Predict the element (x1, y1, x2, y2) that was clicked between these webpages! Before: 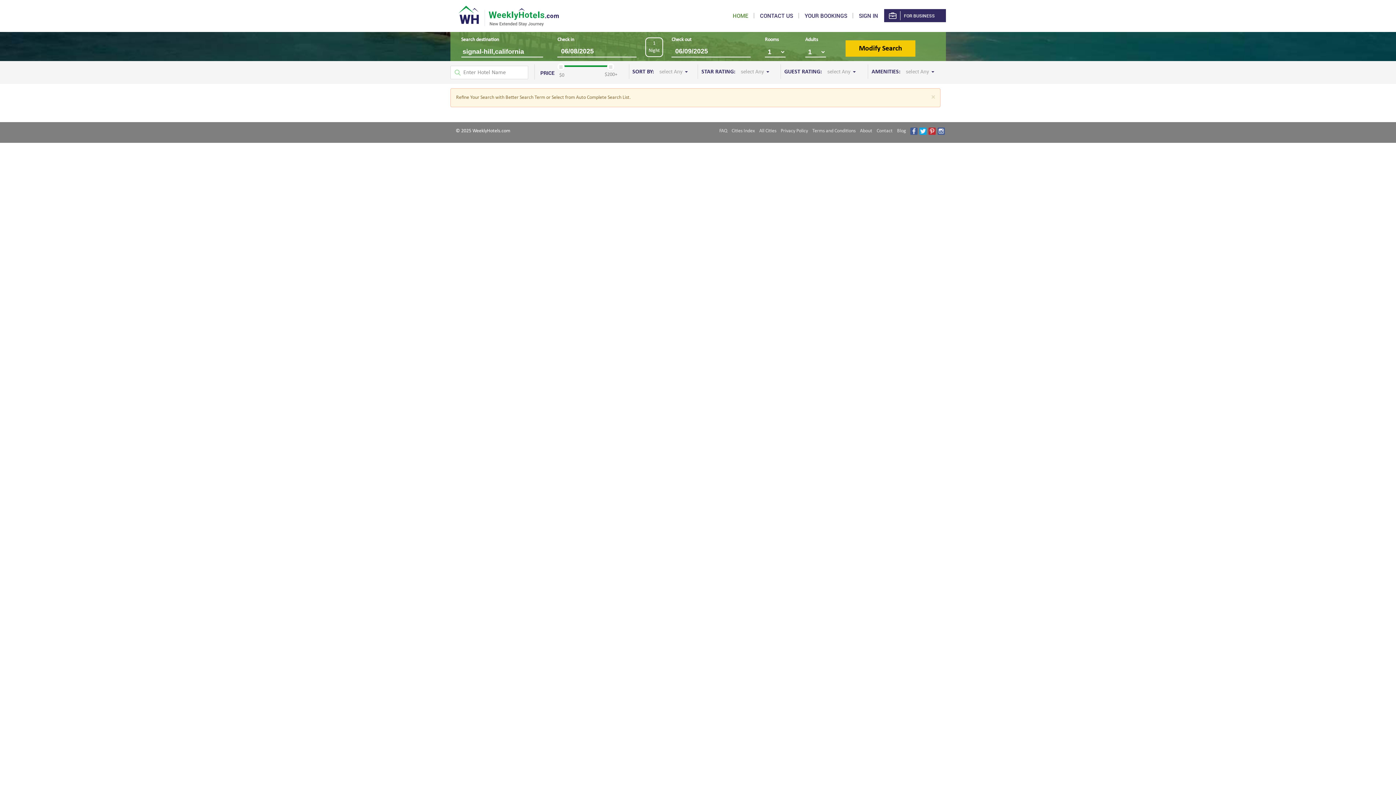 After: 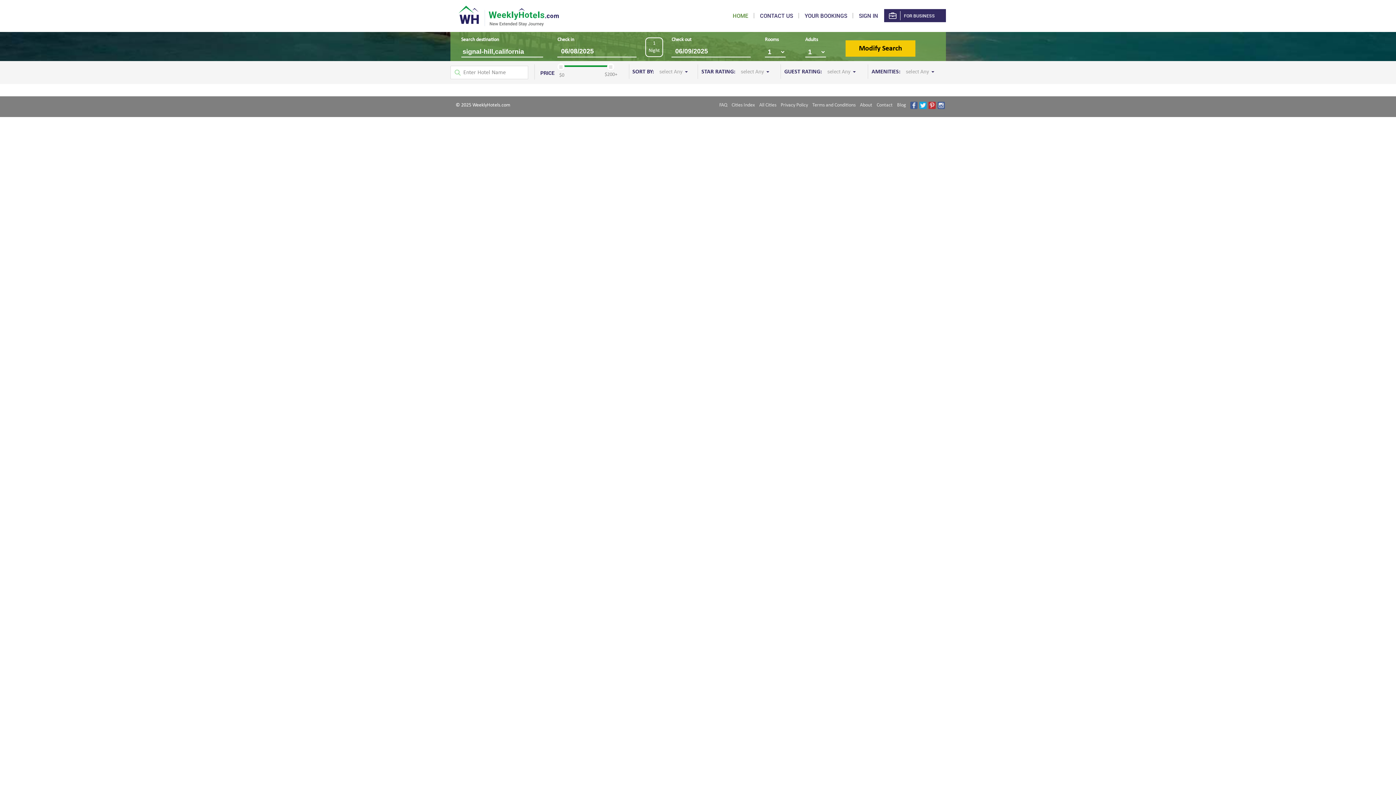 Action: label: Close bbox: (931, 93, 935, 101)